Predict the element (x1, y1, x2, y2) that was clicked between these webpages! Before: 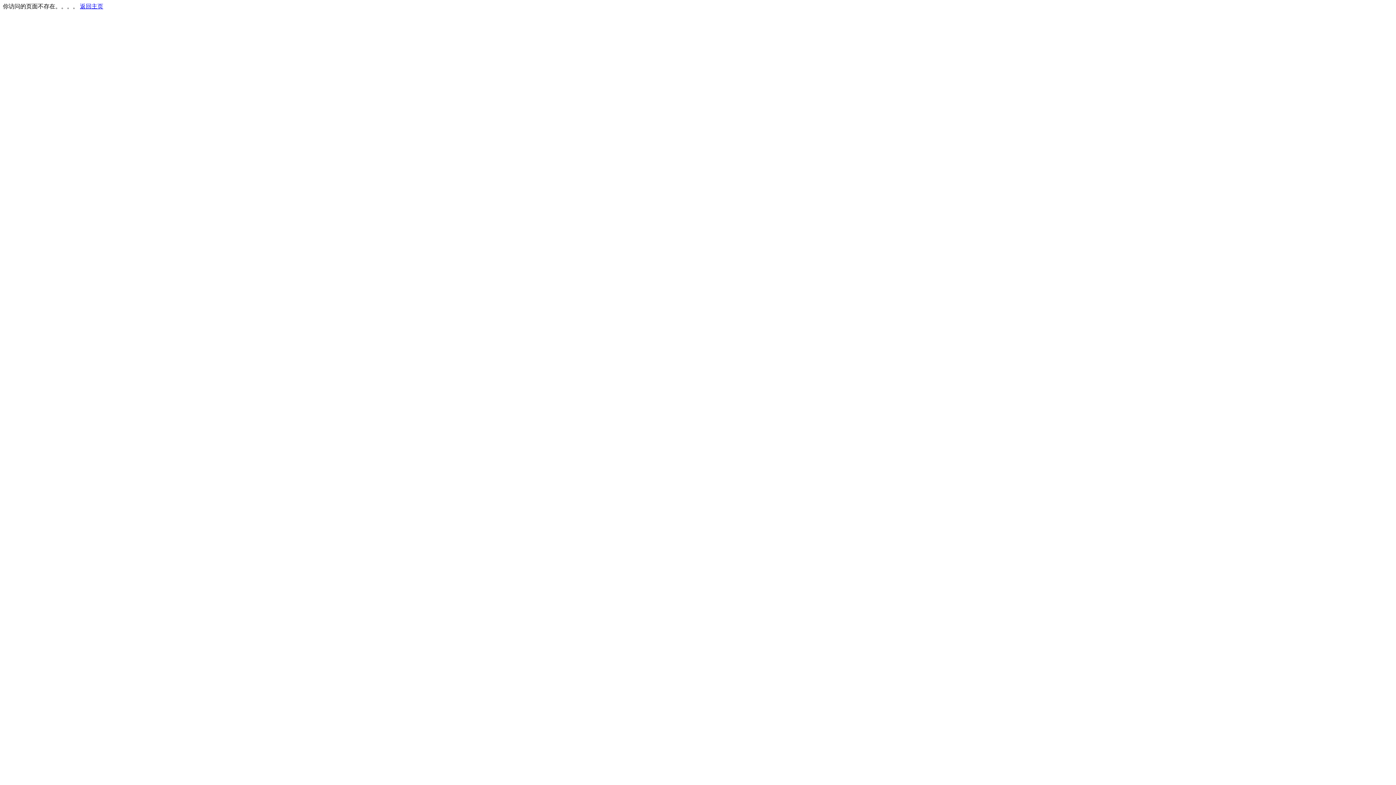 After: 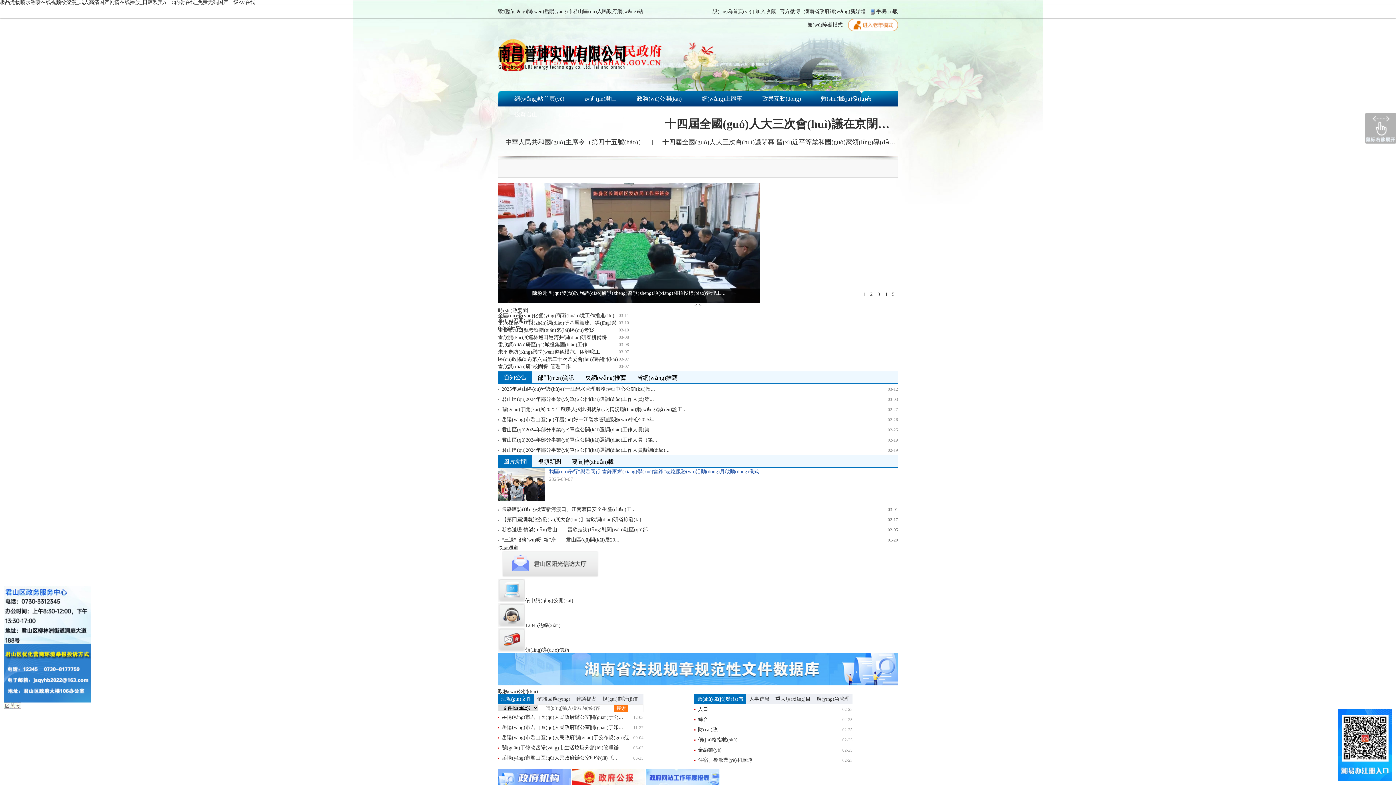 Action: bbox: (80, 3, 103, 9) label: 返回主页